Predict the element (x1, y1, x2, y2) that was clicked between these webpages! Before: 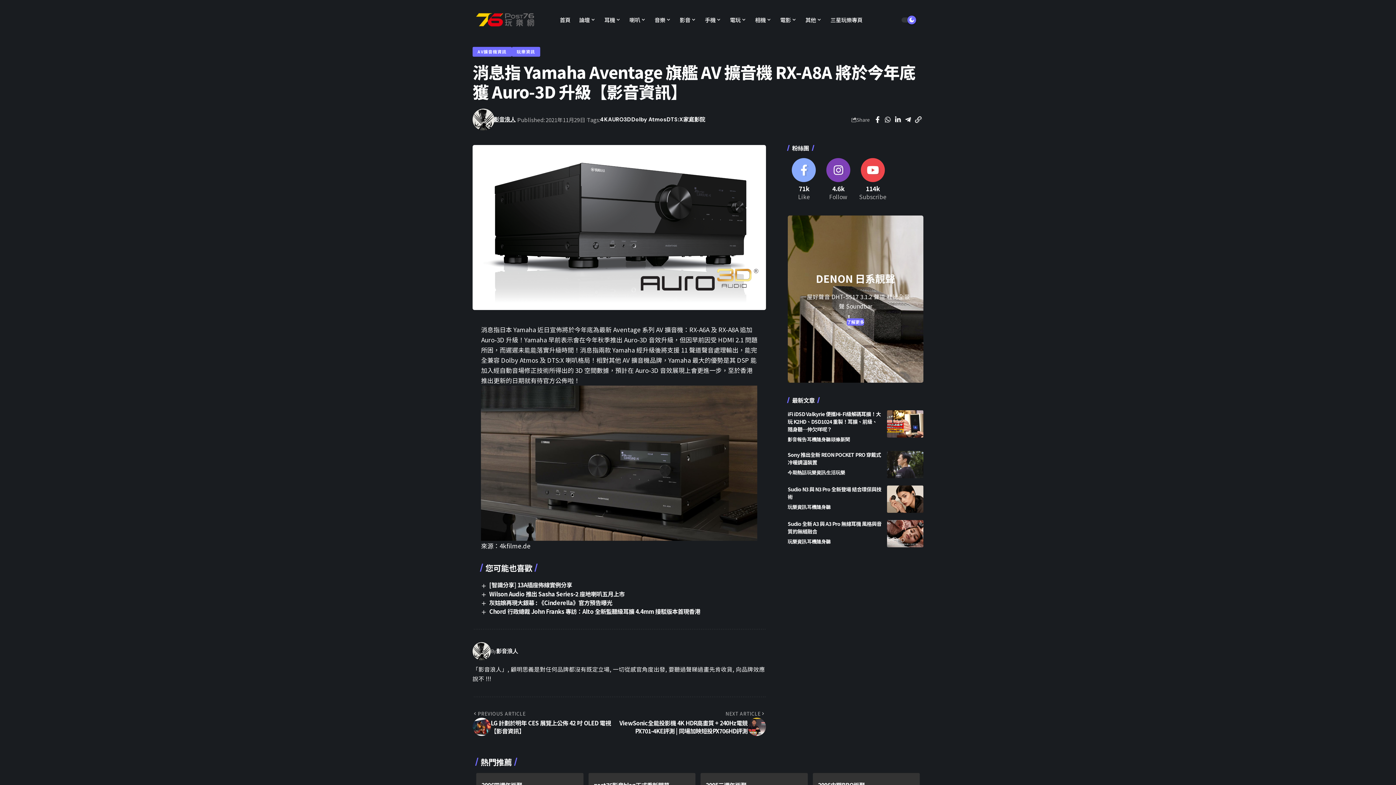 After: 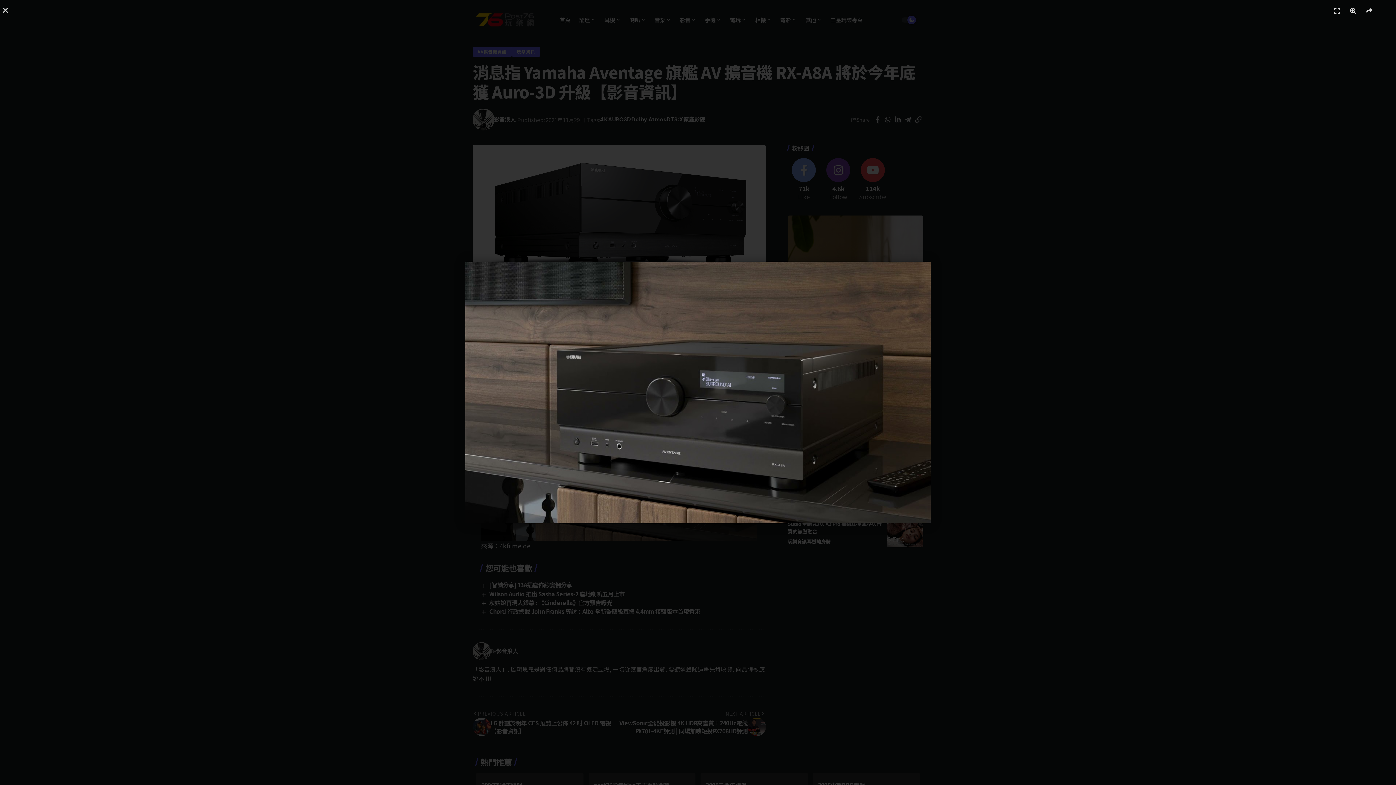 Action: bbox: (481, 457, 757, 467)